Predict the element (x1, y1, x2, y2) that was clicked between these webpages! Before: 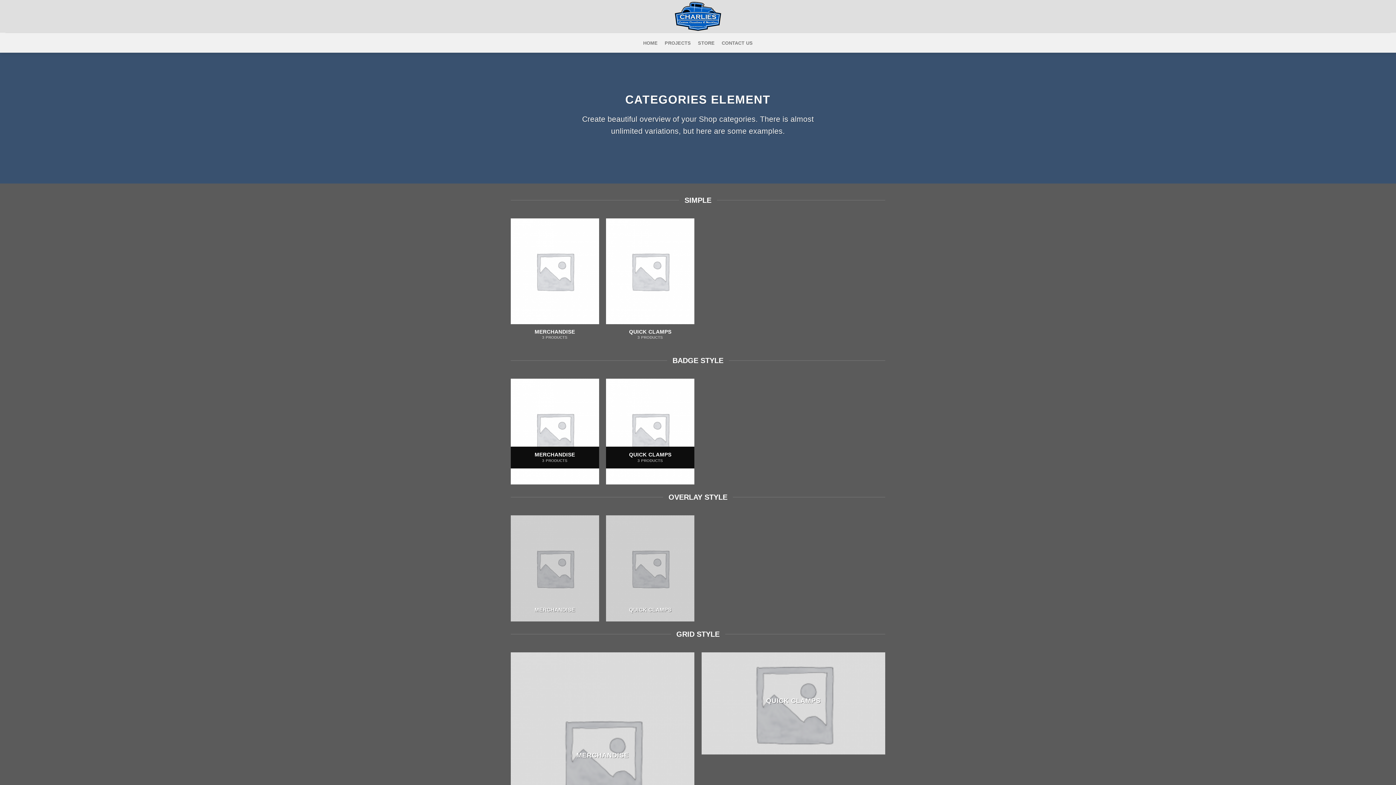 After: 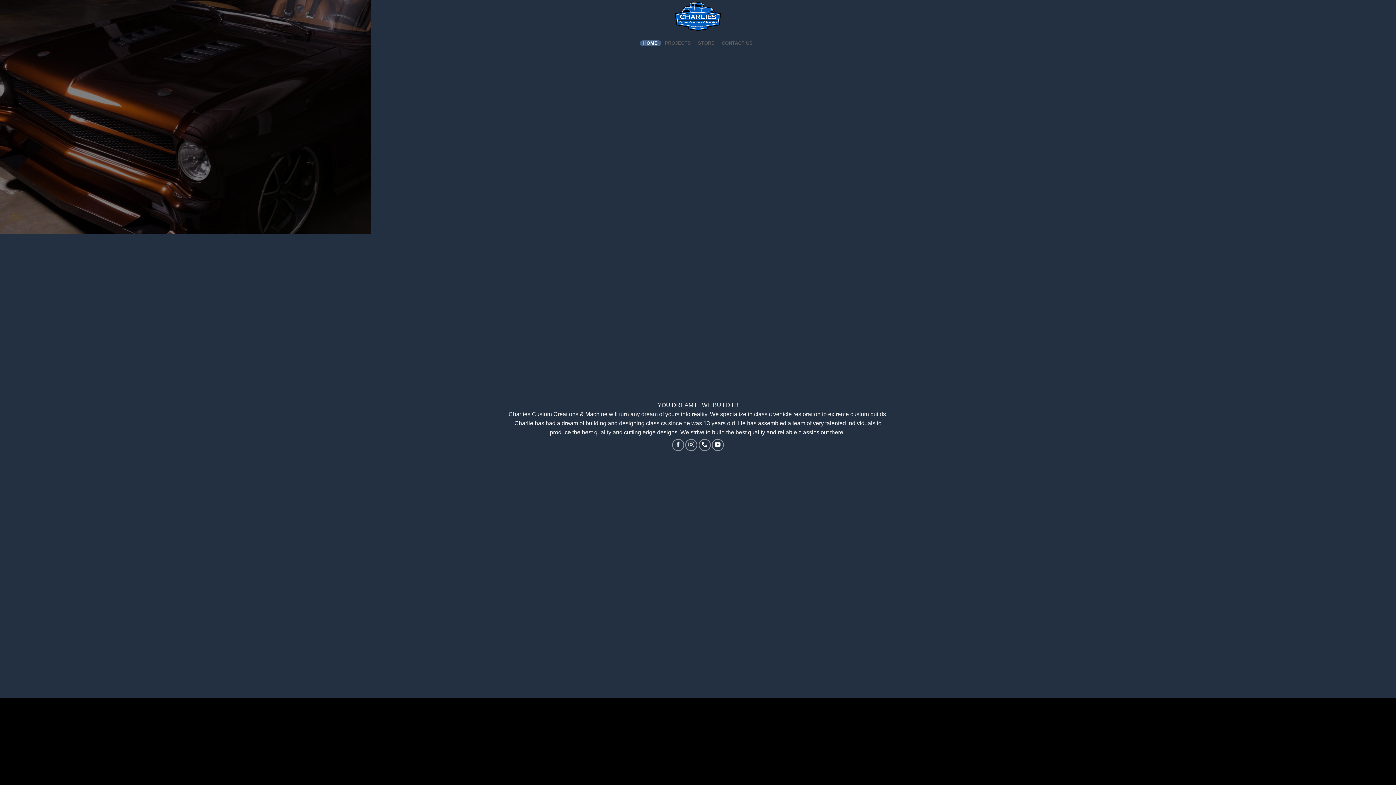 Action: label: HOME bbox: (639, 40, 661, 46)